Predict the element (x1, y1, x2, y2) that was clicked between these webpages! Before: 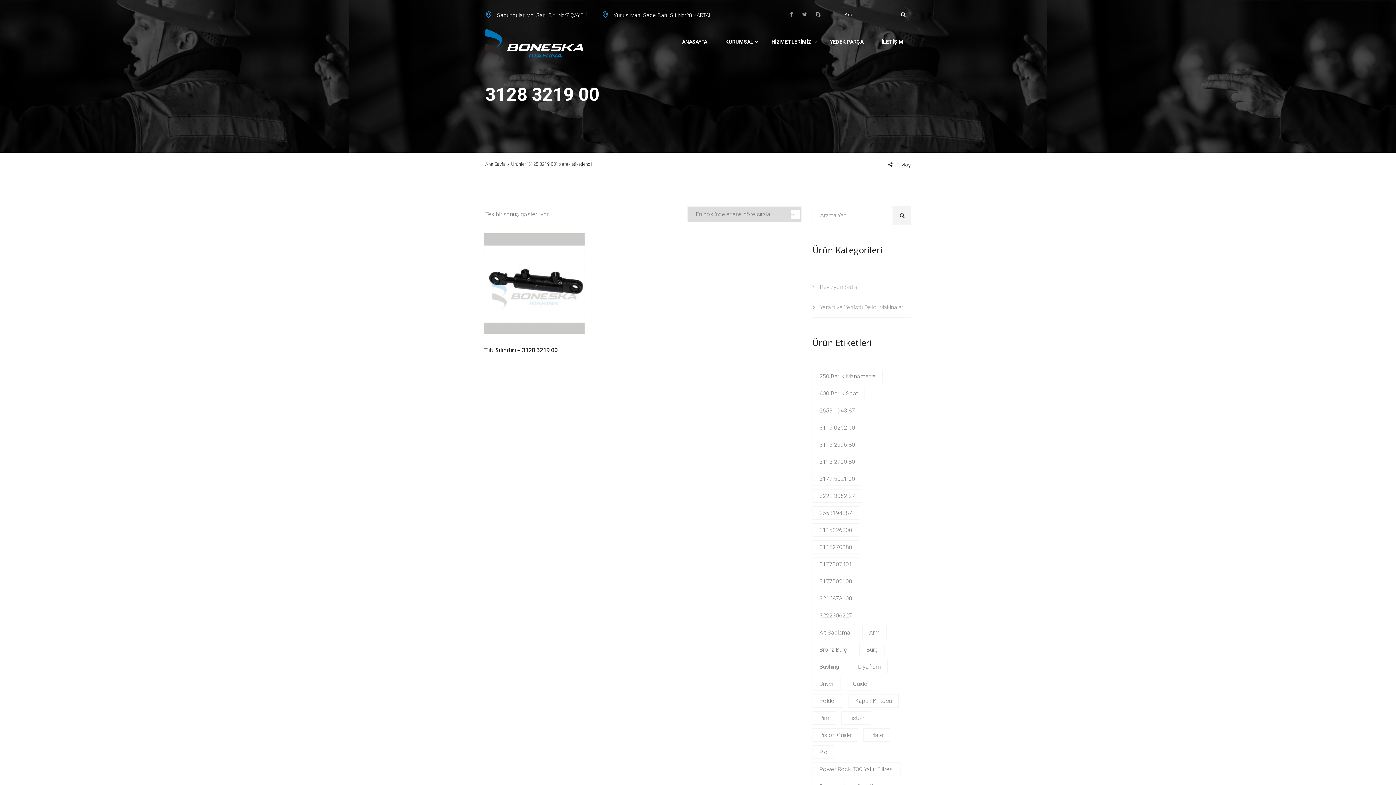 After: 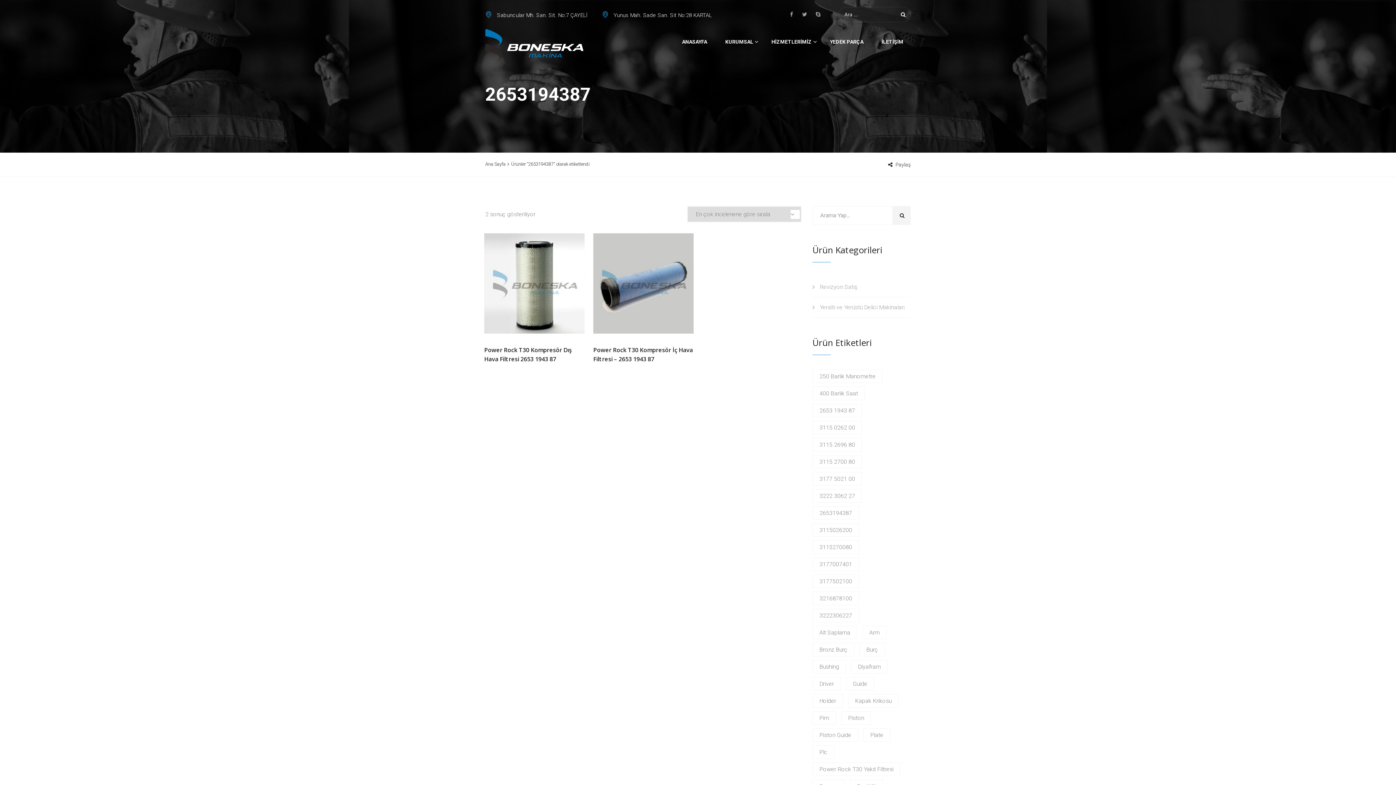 Action: bbox: (812, 506, 859, 520) label: 2653194387 (2 products)